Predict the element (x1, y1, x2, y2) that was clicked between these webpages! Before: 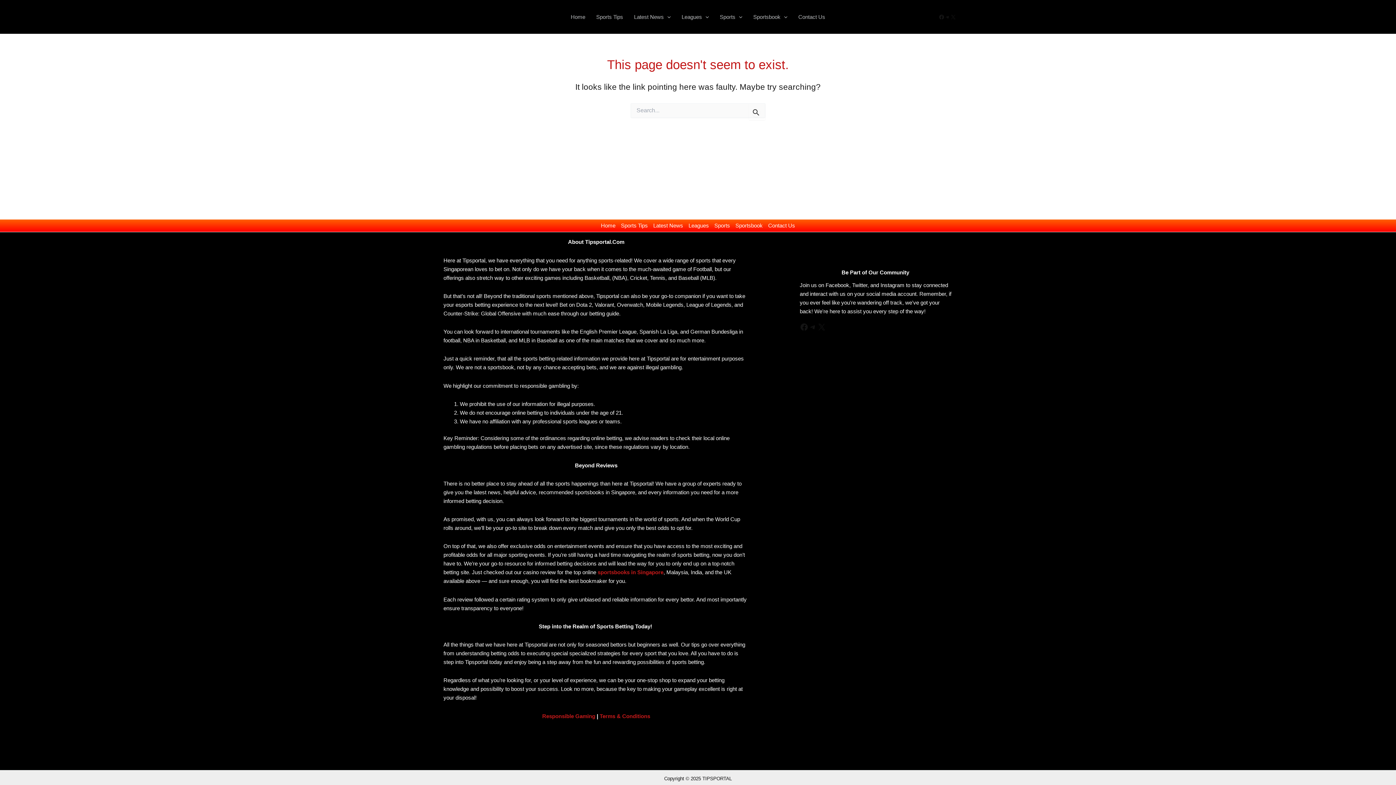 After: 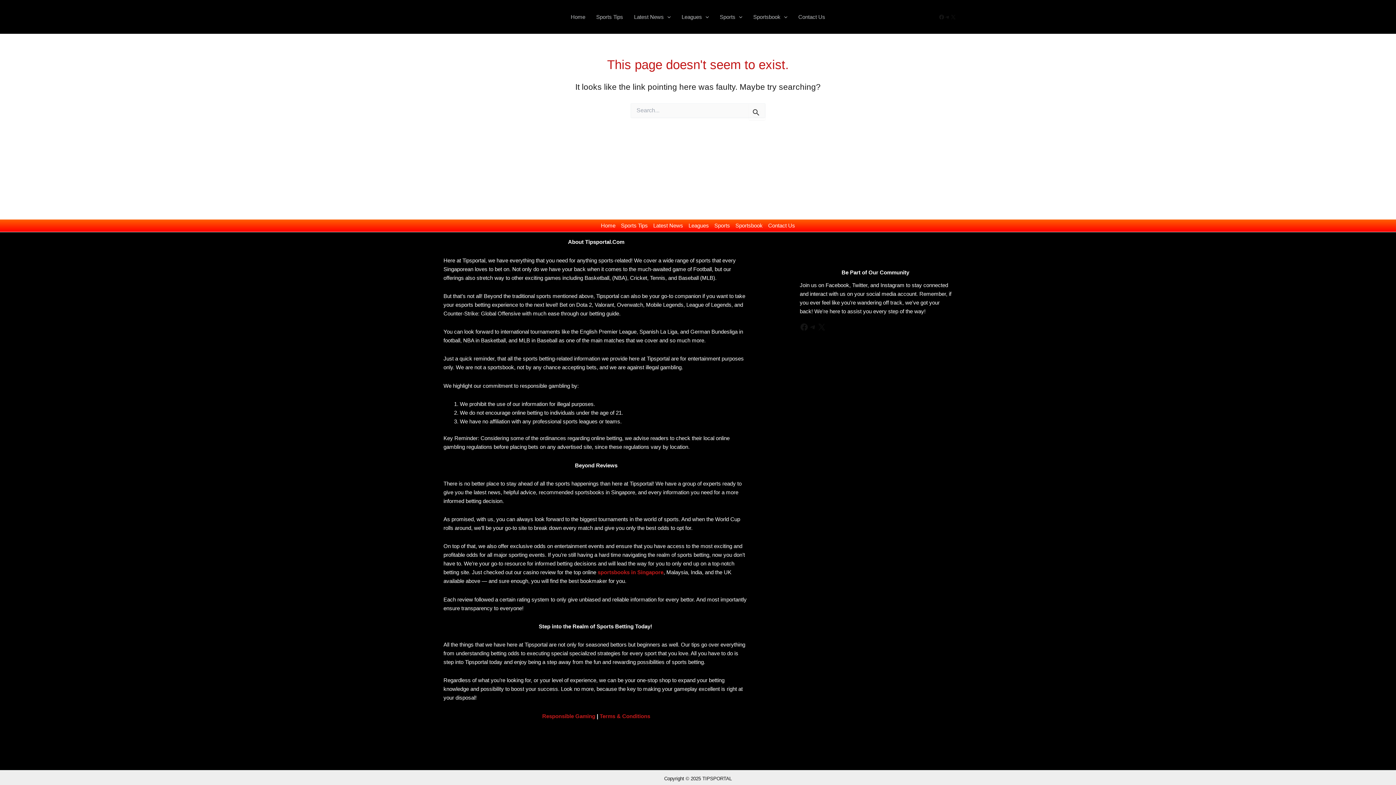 Action: label: Telegram bbox: (944, 14, 950, 19)